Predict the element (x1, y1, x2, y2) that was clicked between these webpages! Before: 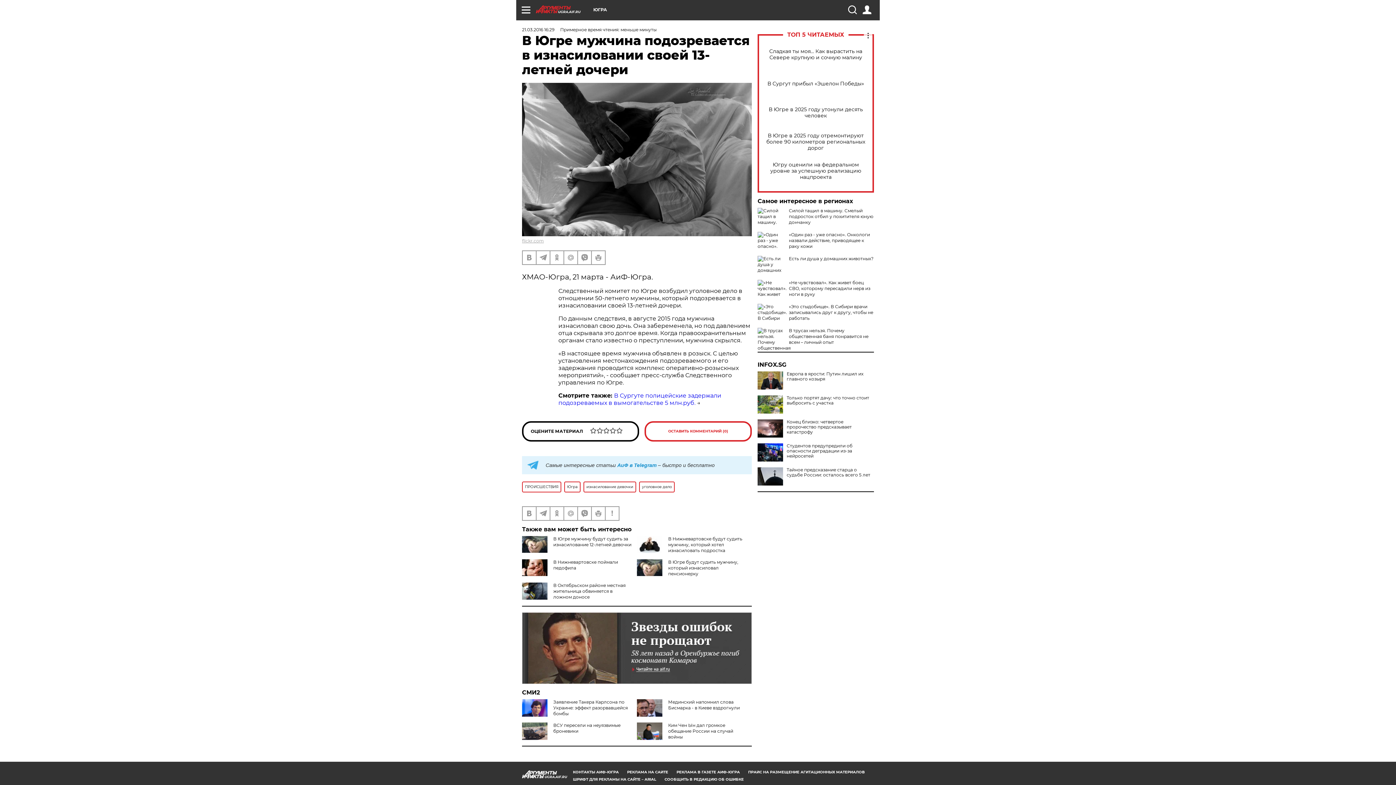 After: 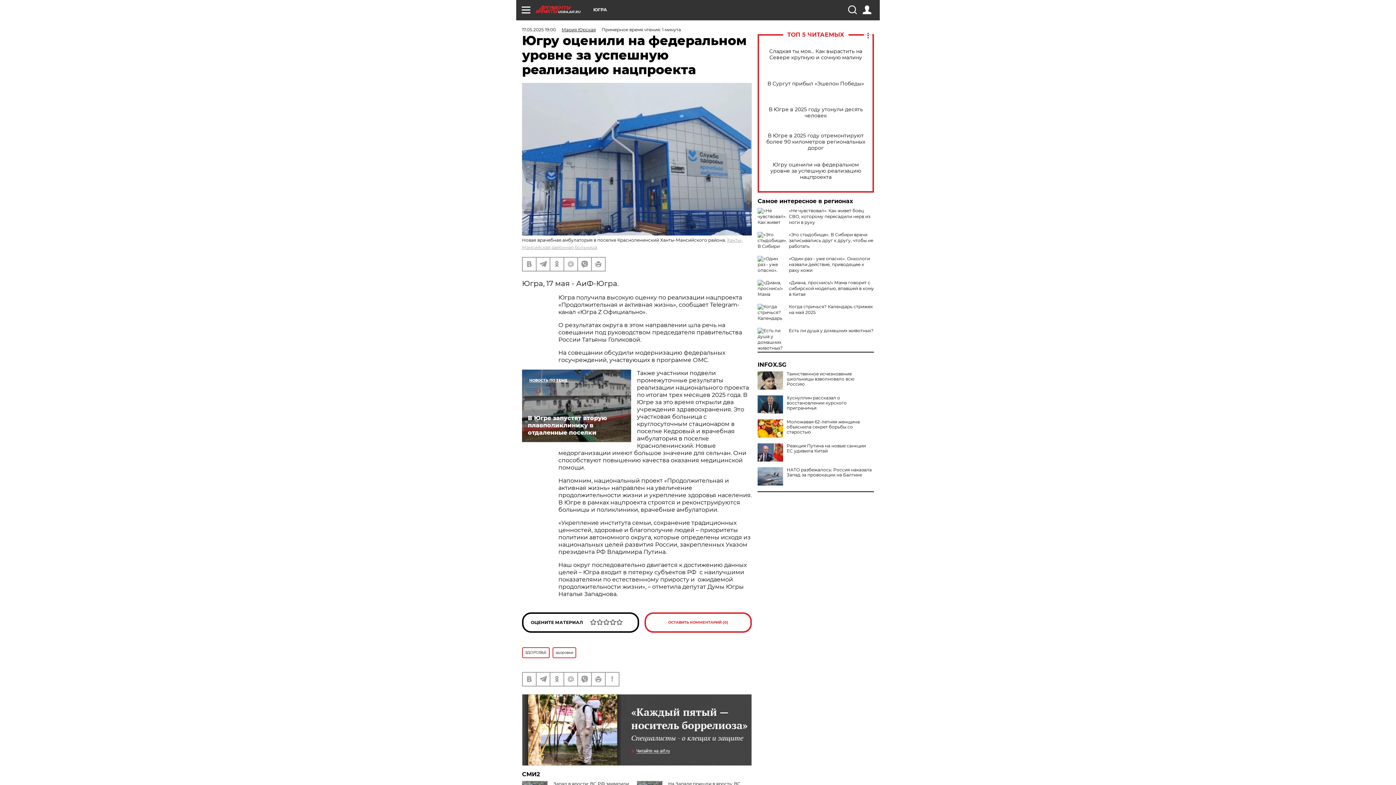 Action: bbox: (765, 161, 866, 180) label: Югру оценили на федеральном уровне за успешную реализацию нацпроекта